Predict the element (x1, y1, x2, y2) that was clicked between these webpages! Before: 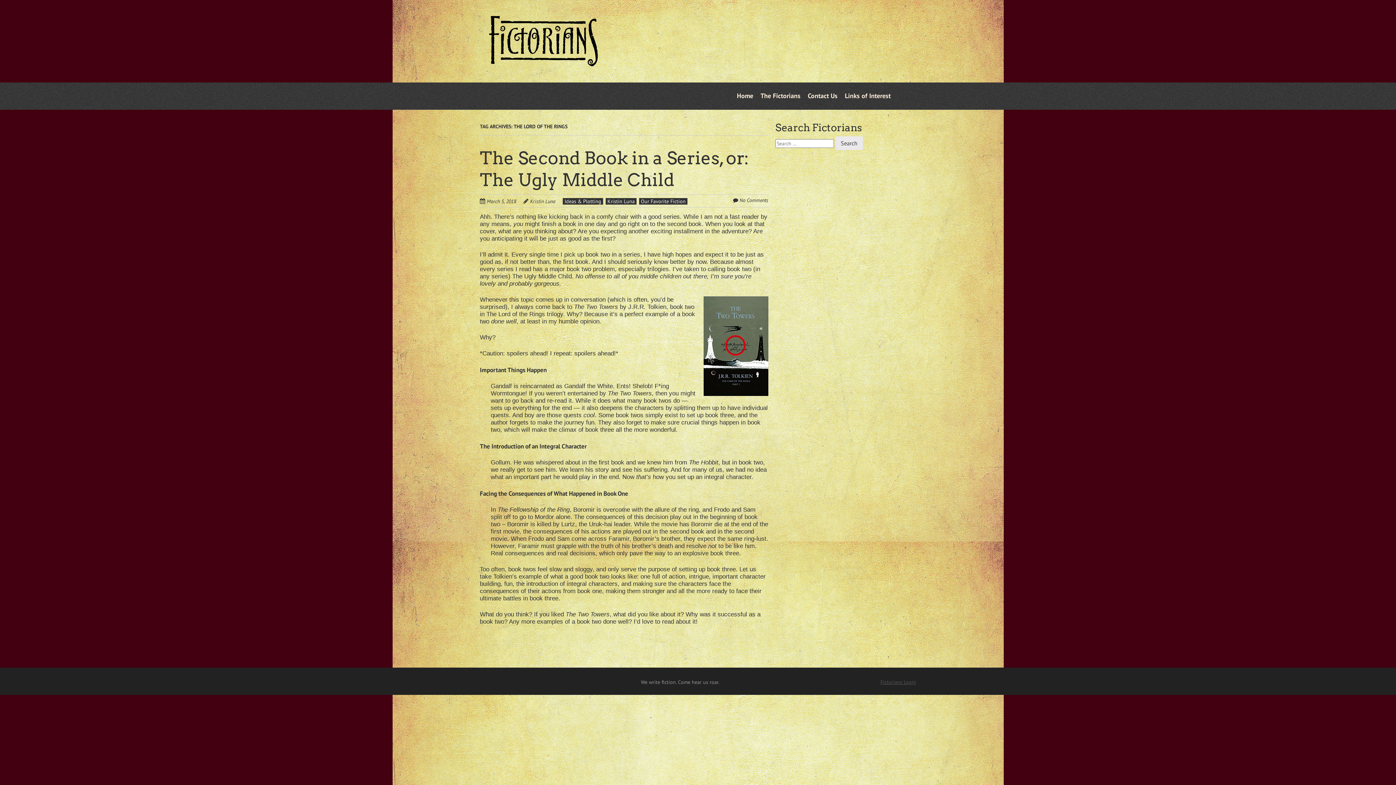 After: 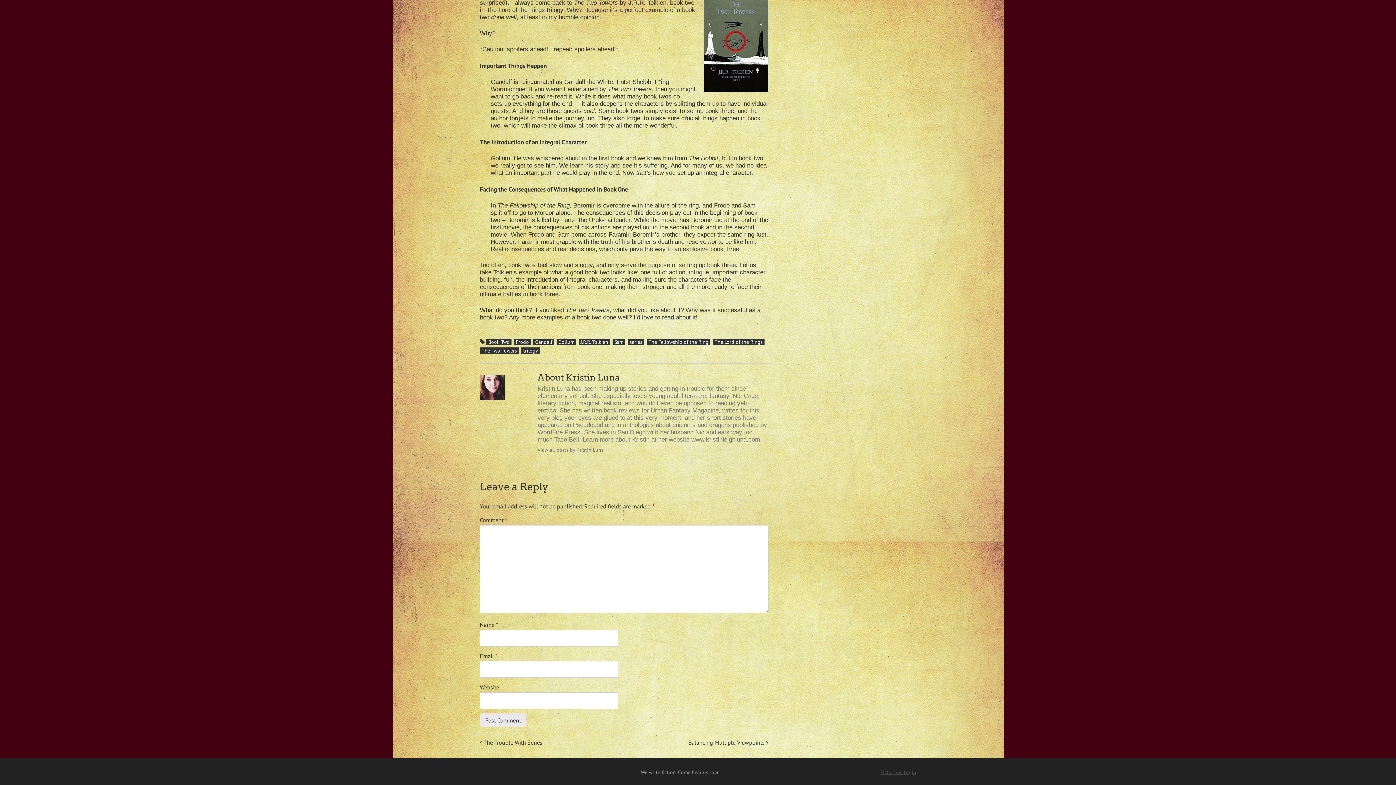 Action: bbox: (739, 197, 768, 203) label: No Comments